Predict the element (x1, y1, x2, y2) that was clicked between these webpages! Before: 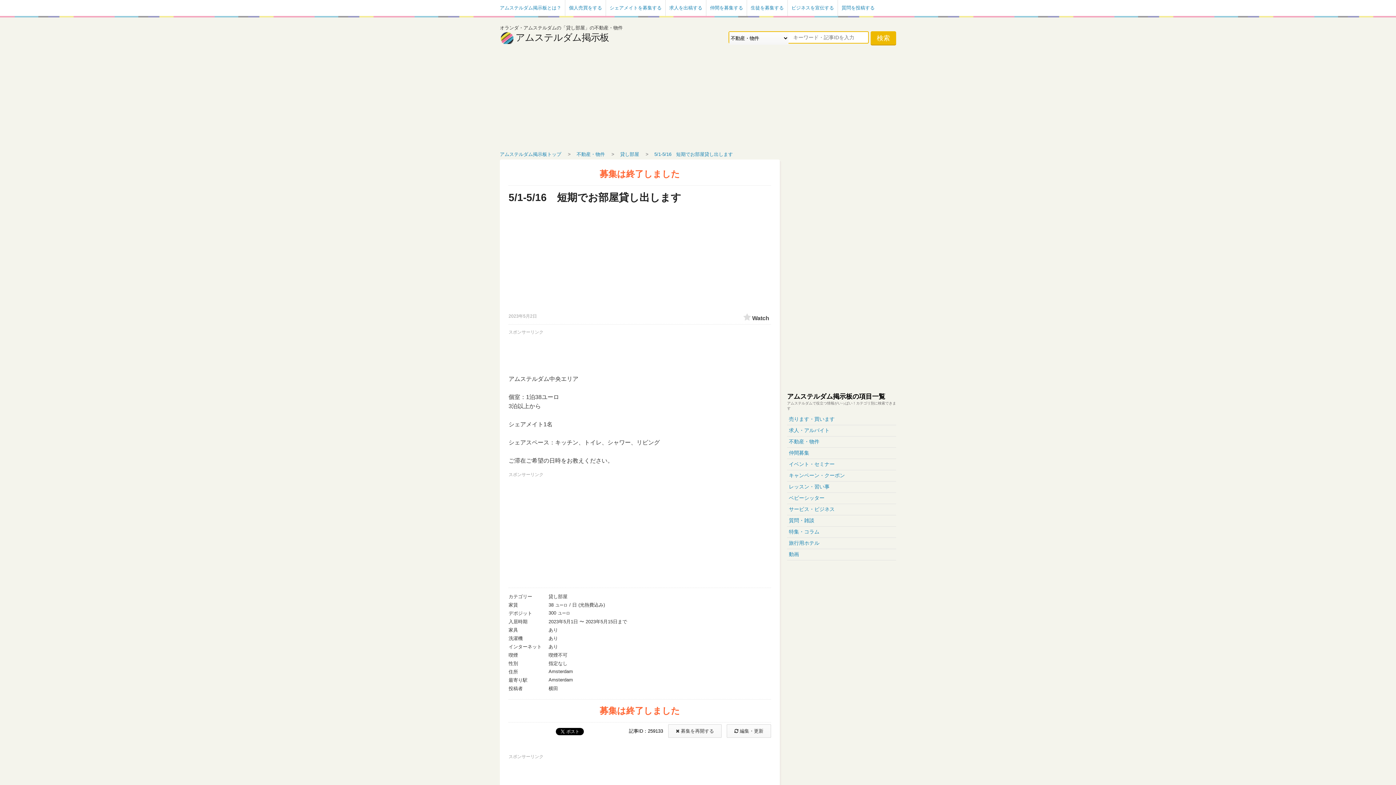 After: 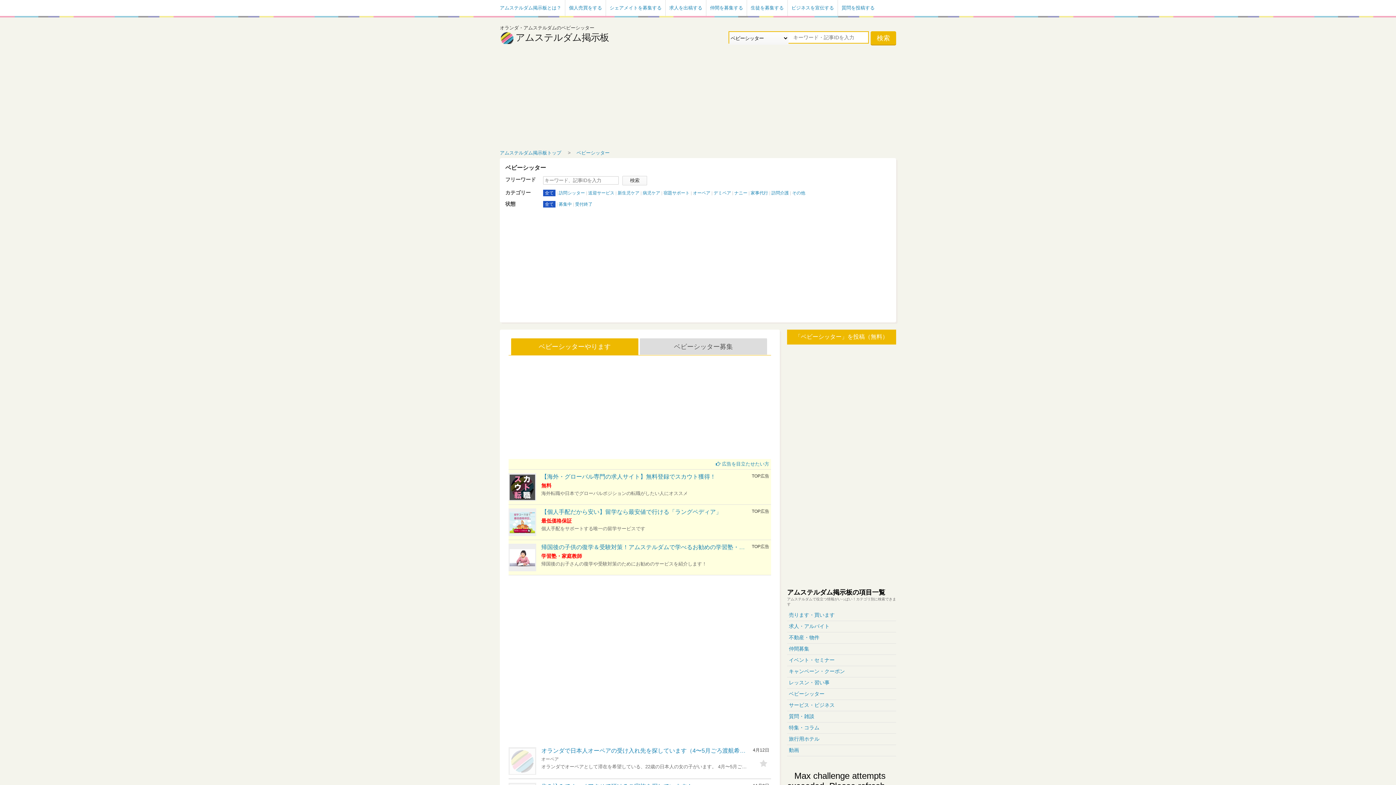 Action: label: ベビーシッター bbox: (789, 495, 894, 501)